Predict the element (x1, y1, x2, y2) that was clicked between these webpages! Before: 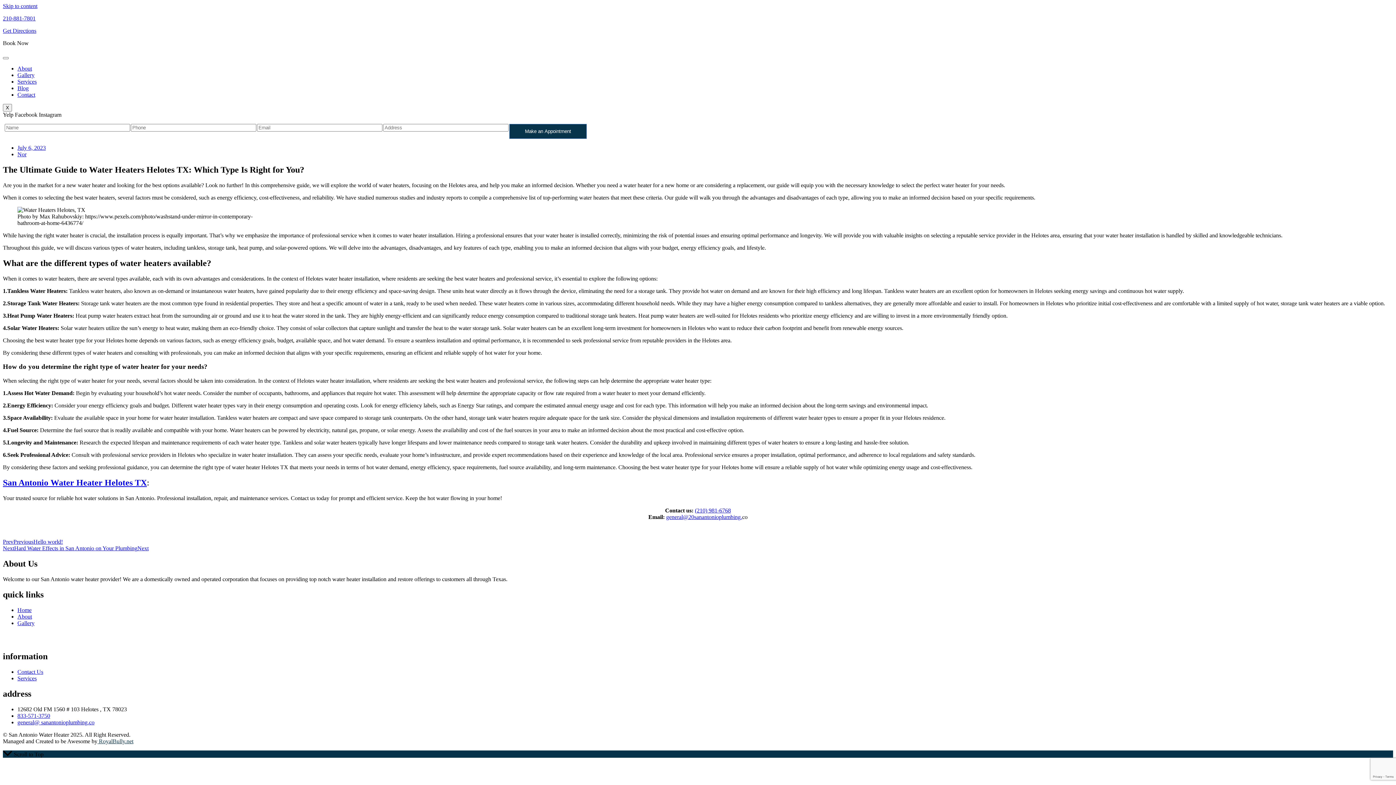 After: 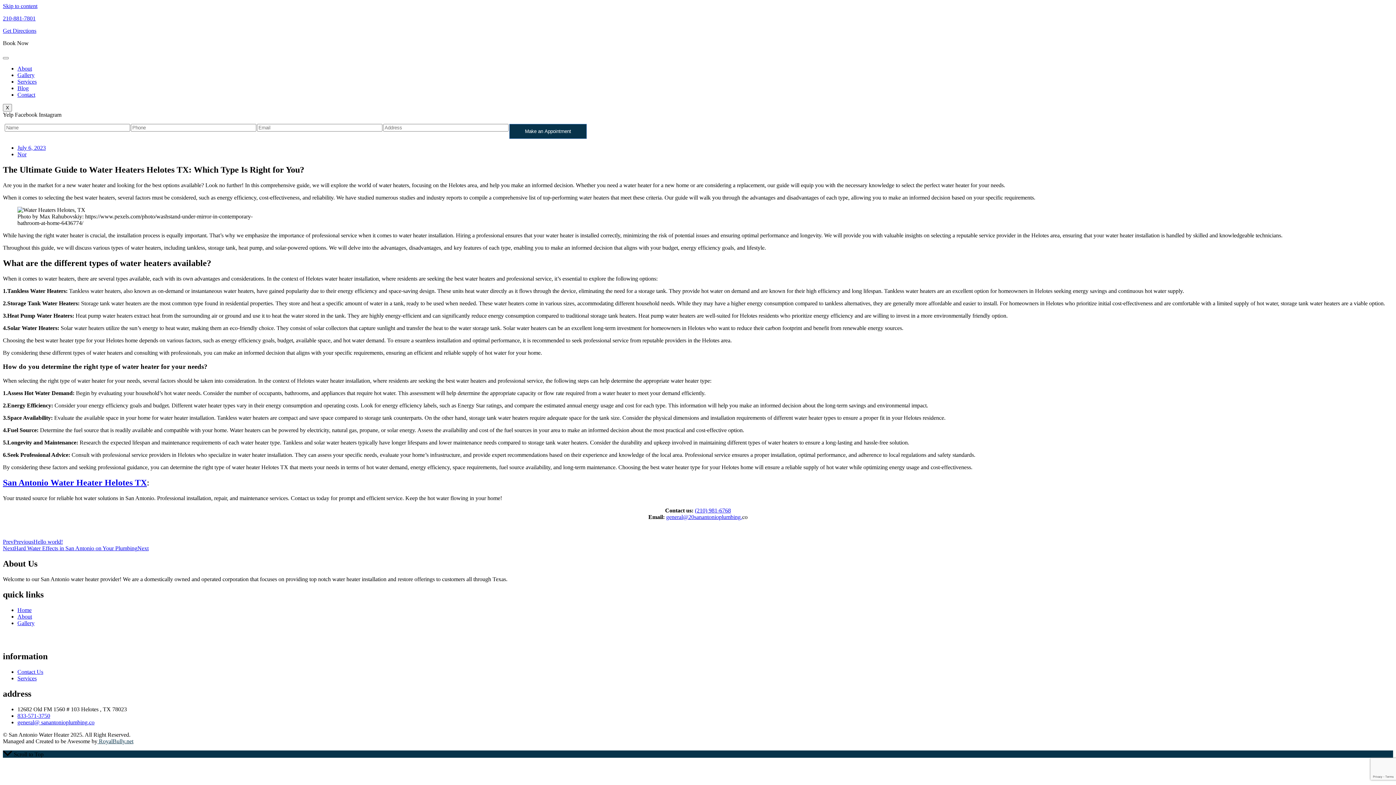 Action: bbox: (17, 713, 50, 719) label: 833-571-3750